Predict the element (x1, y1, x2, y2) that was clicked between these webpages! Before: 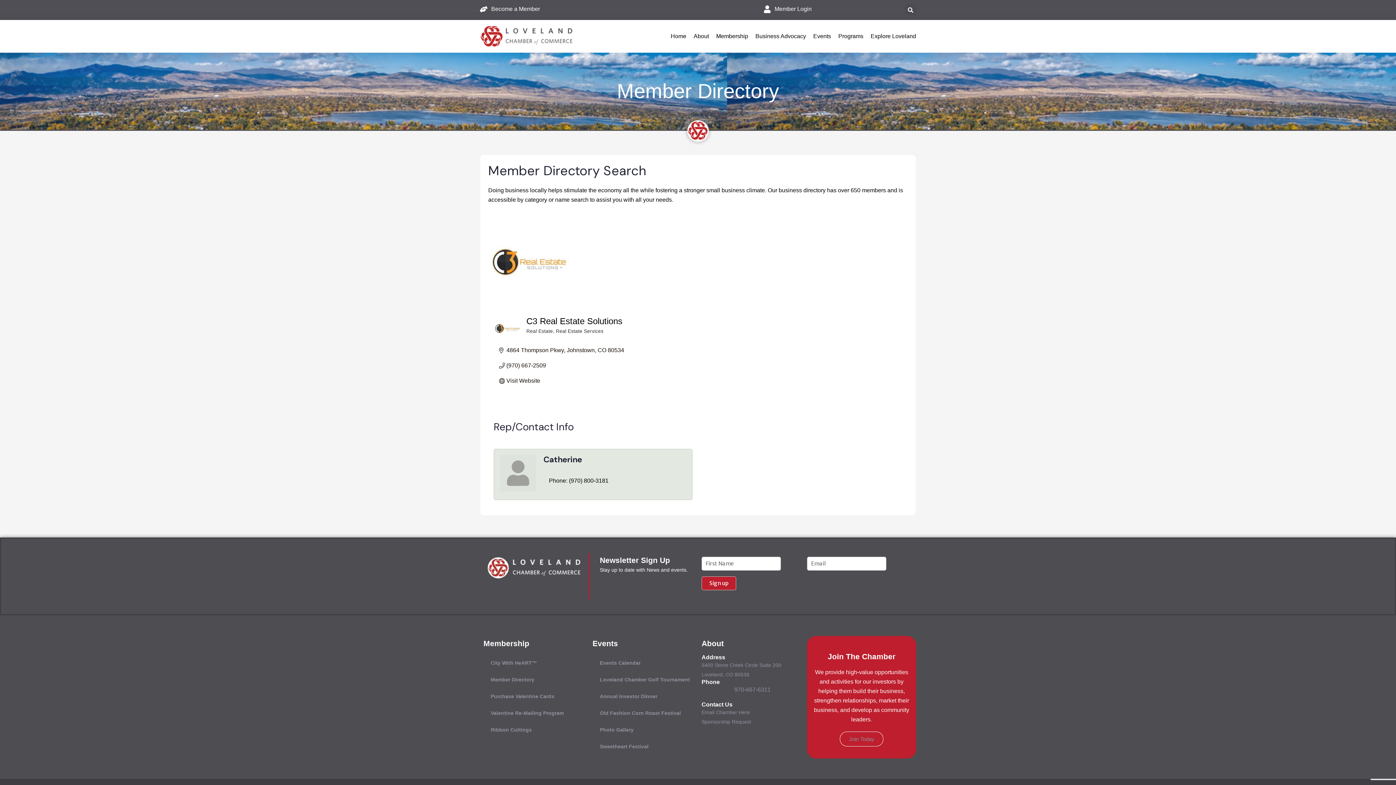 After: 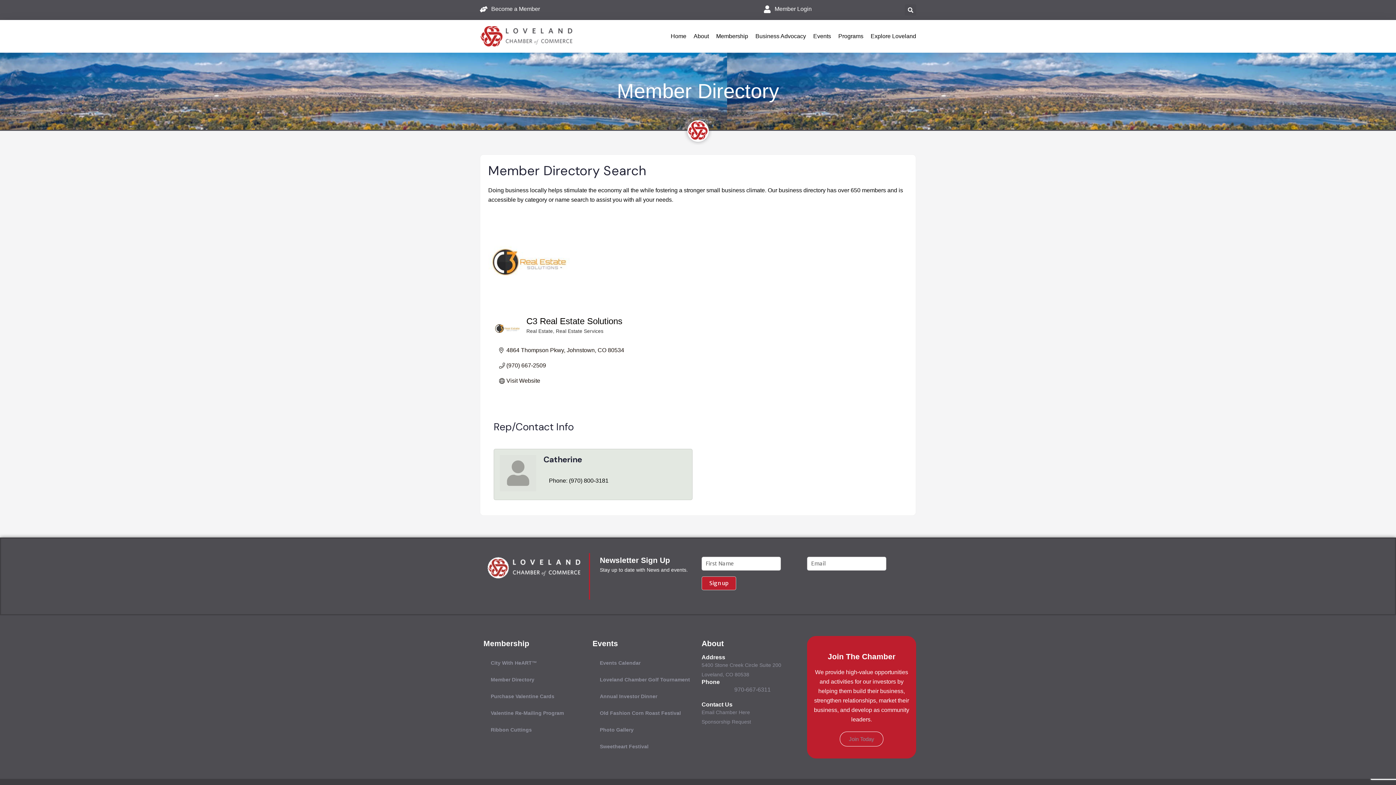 Action: label: 970-667-6311 bbox: (734, 686, 770, 693)